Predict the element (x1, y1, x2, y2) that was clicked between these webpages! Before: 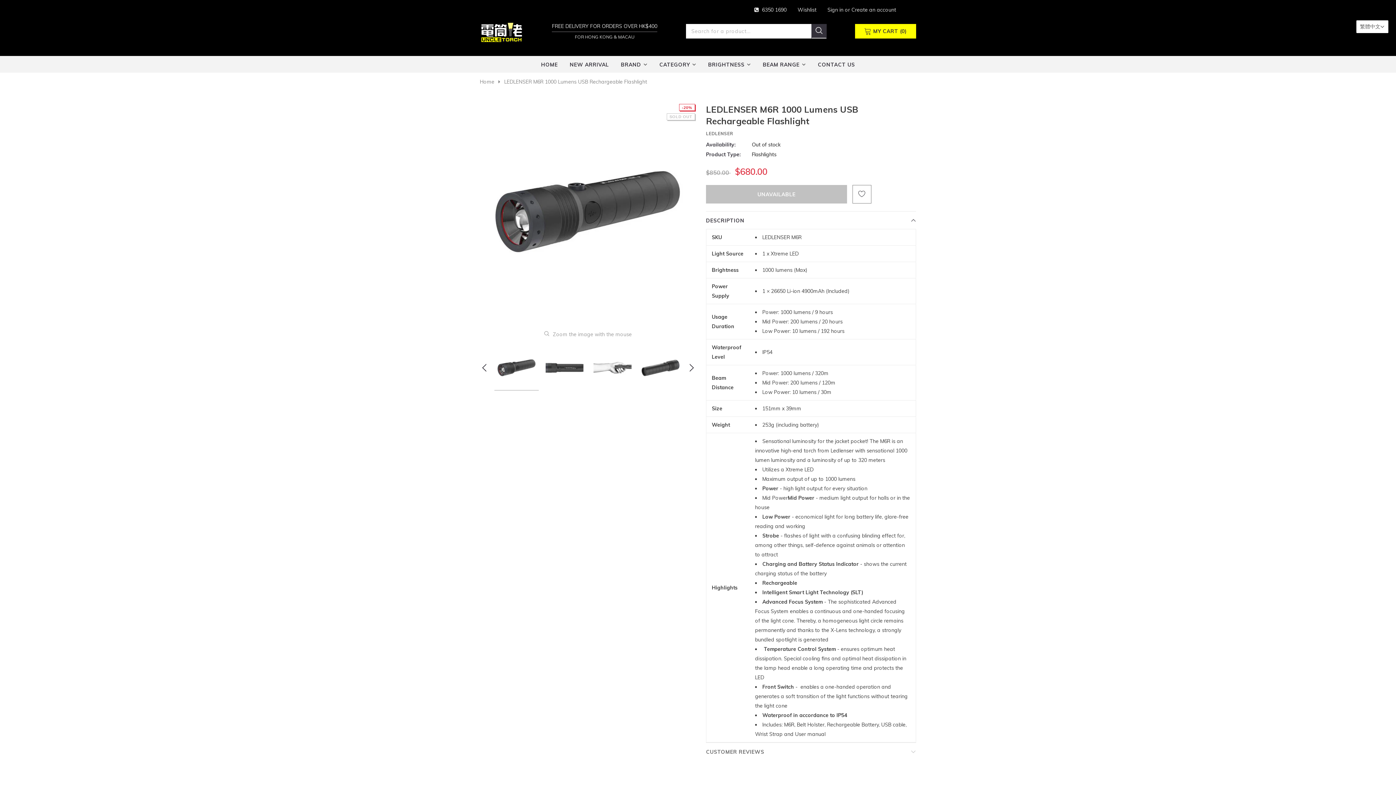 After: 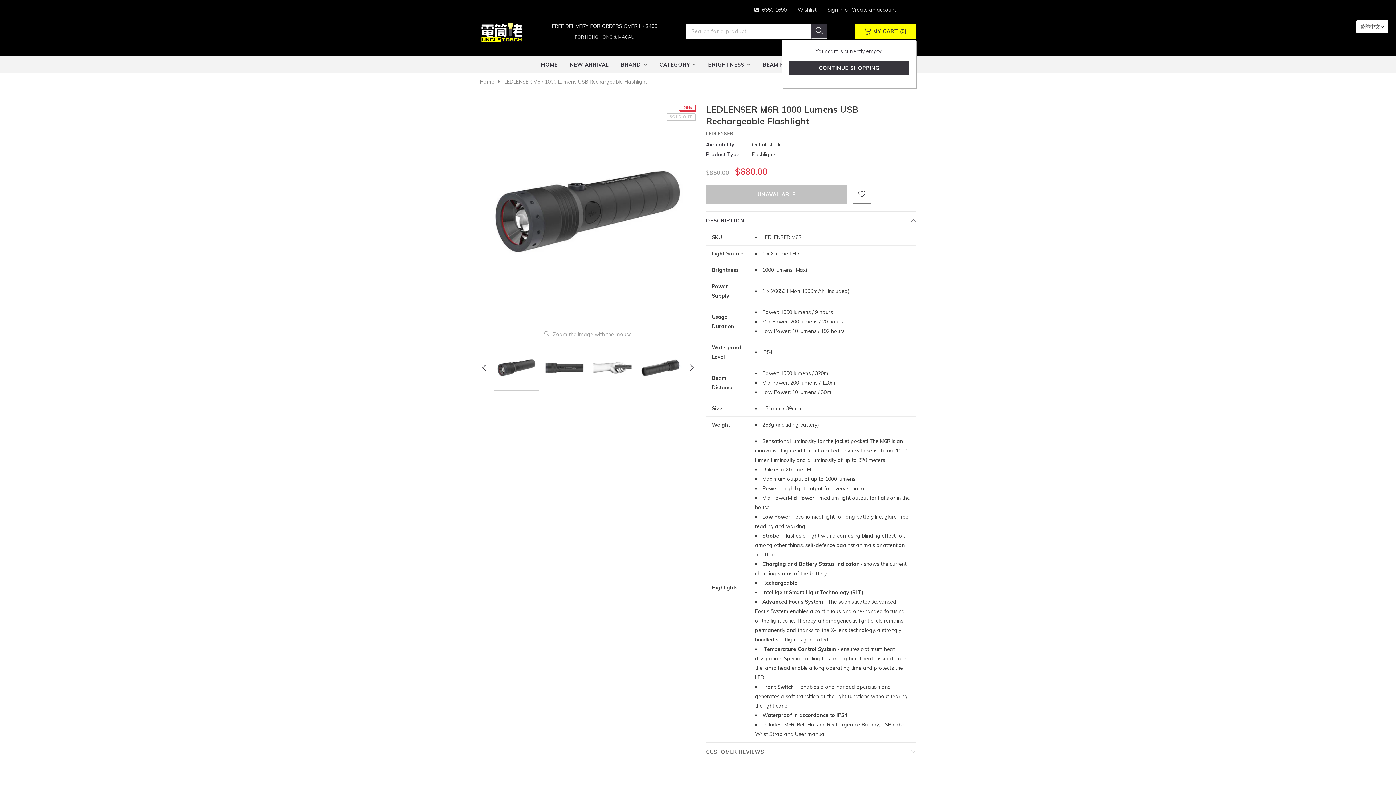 Action: label:  MY CART (0) bbox: (855, 23, 916, 38)